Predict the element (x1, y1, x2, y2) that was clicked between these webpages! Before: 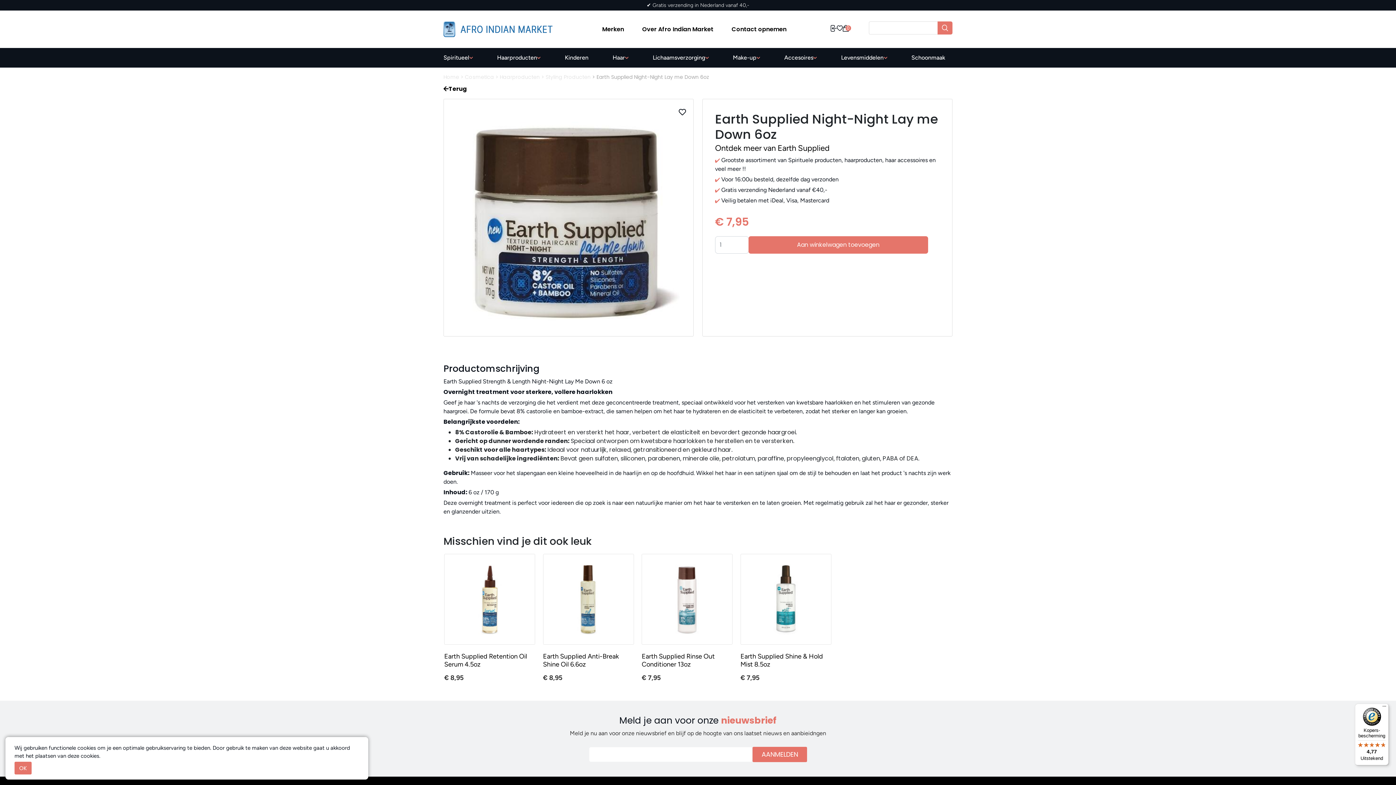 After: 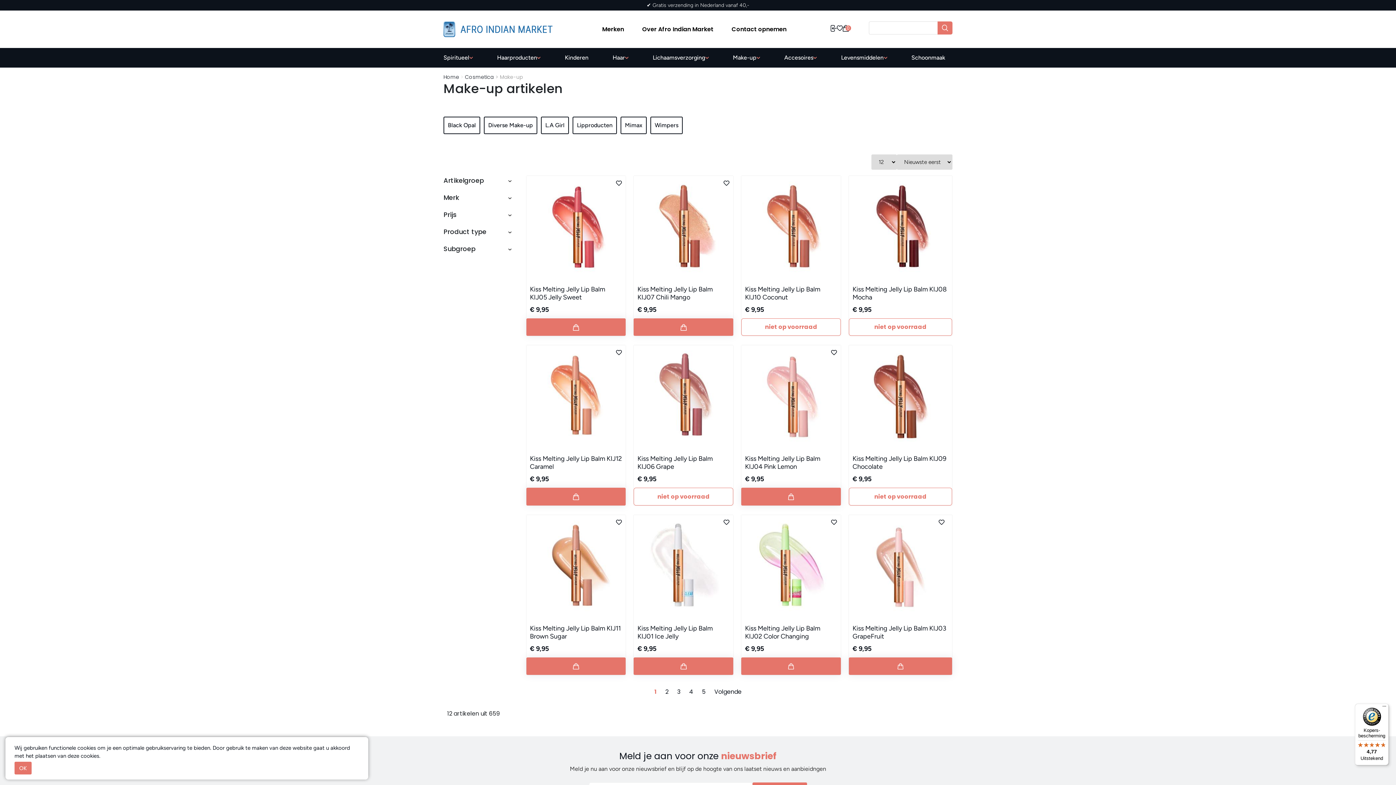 Action: bbox: (733, 53, 760, 62) label: Make-up